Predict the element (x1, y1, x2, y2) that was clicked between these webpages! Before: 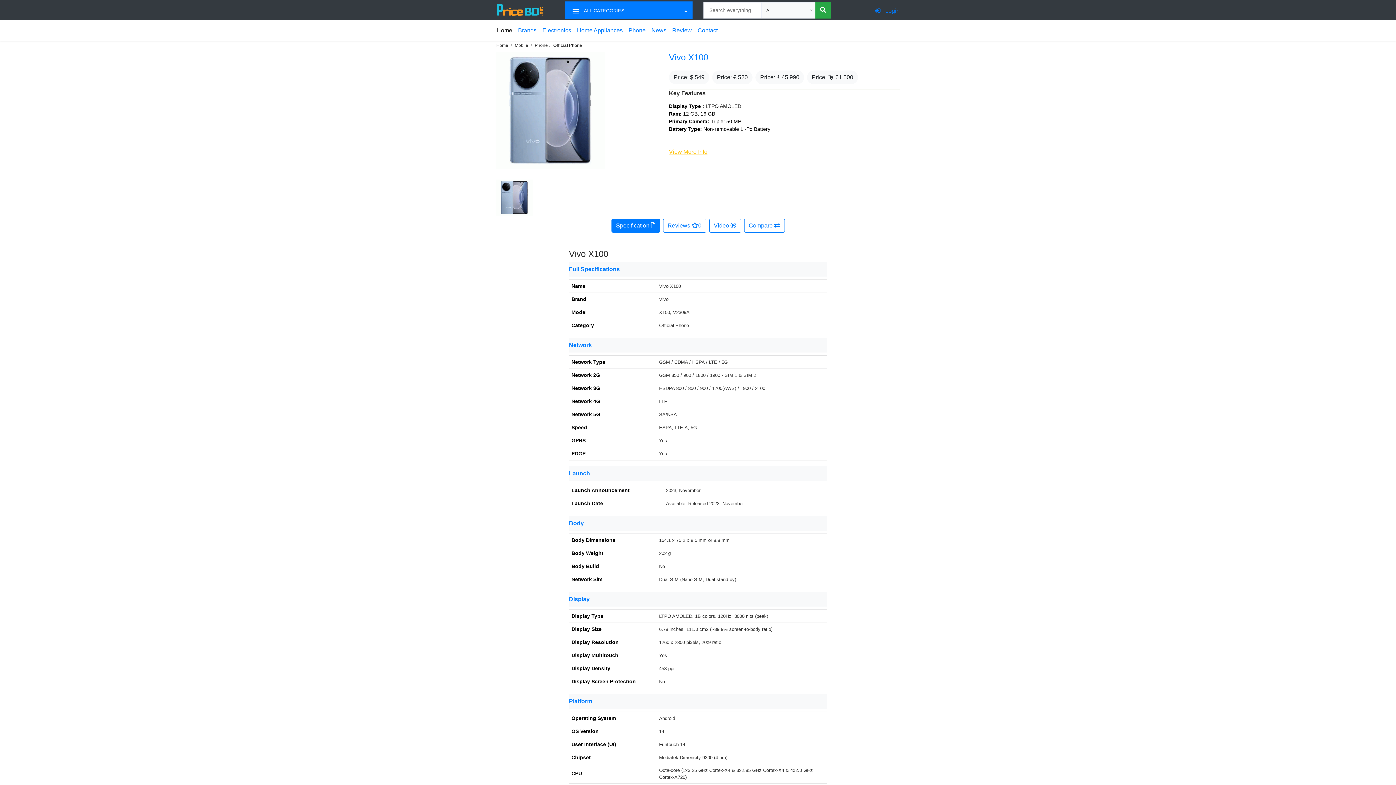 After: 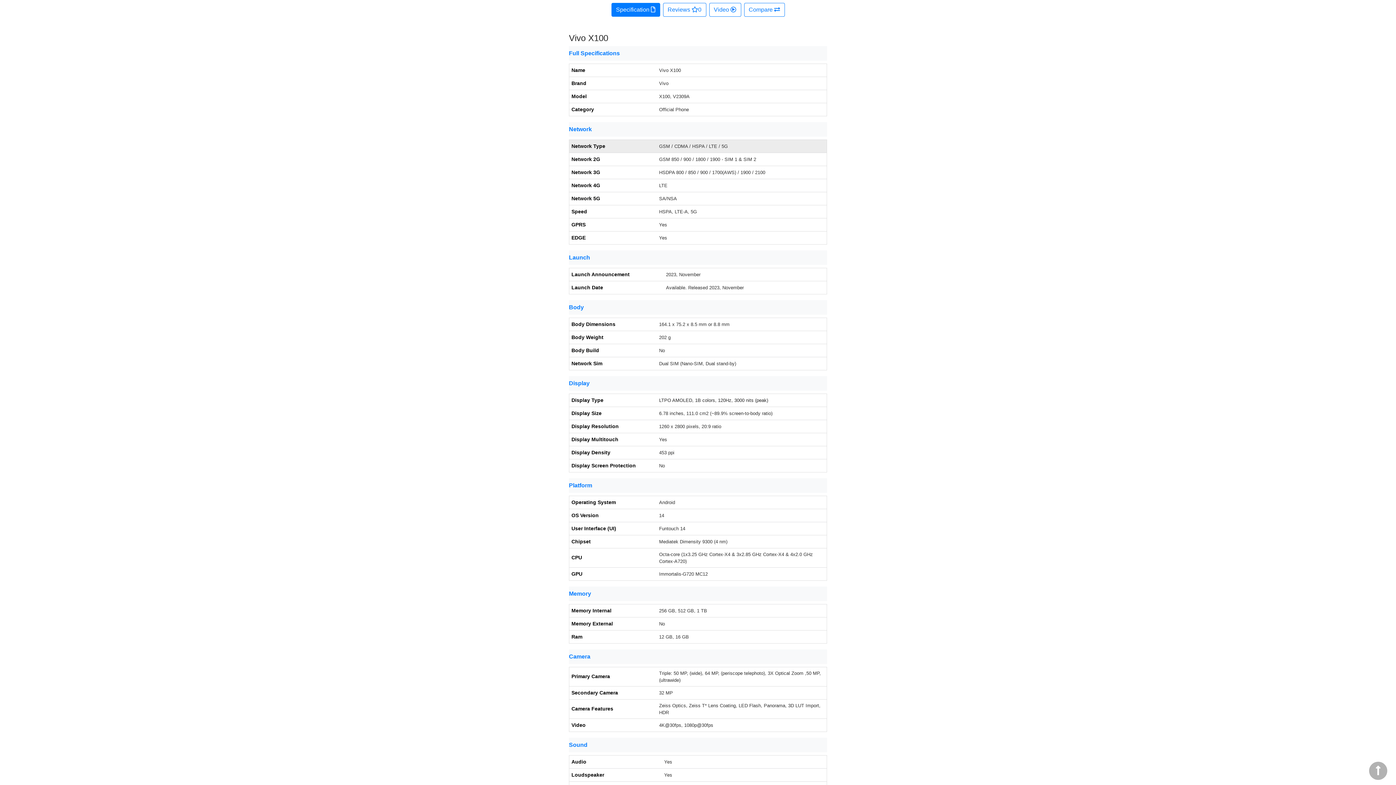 Action: label: View More Info bbox: (669, 148, 707, 155)